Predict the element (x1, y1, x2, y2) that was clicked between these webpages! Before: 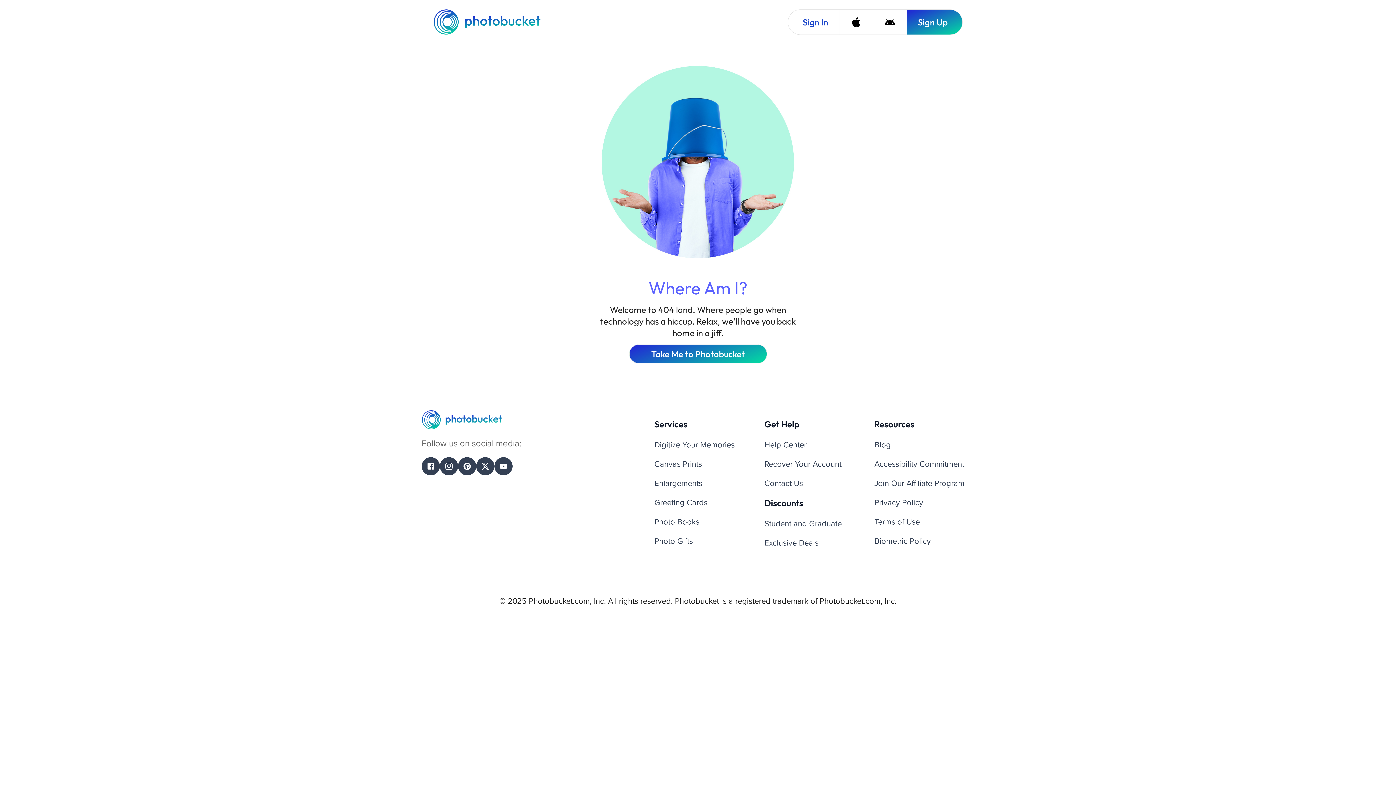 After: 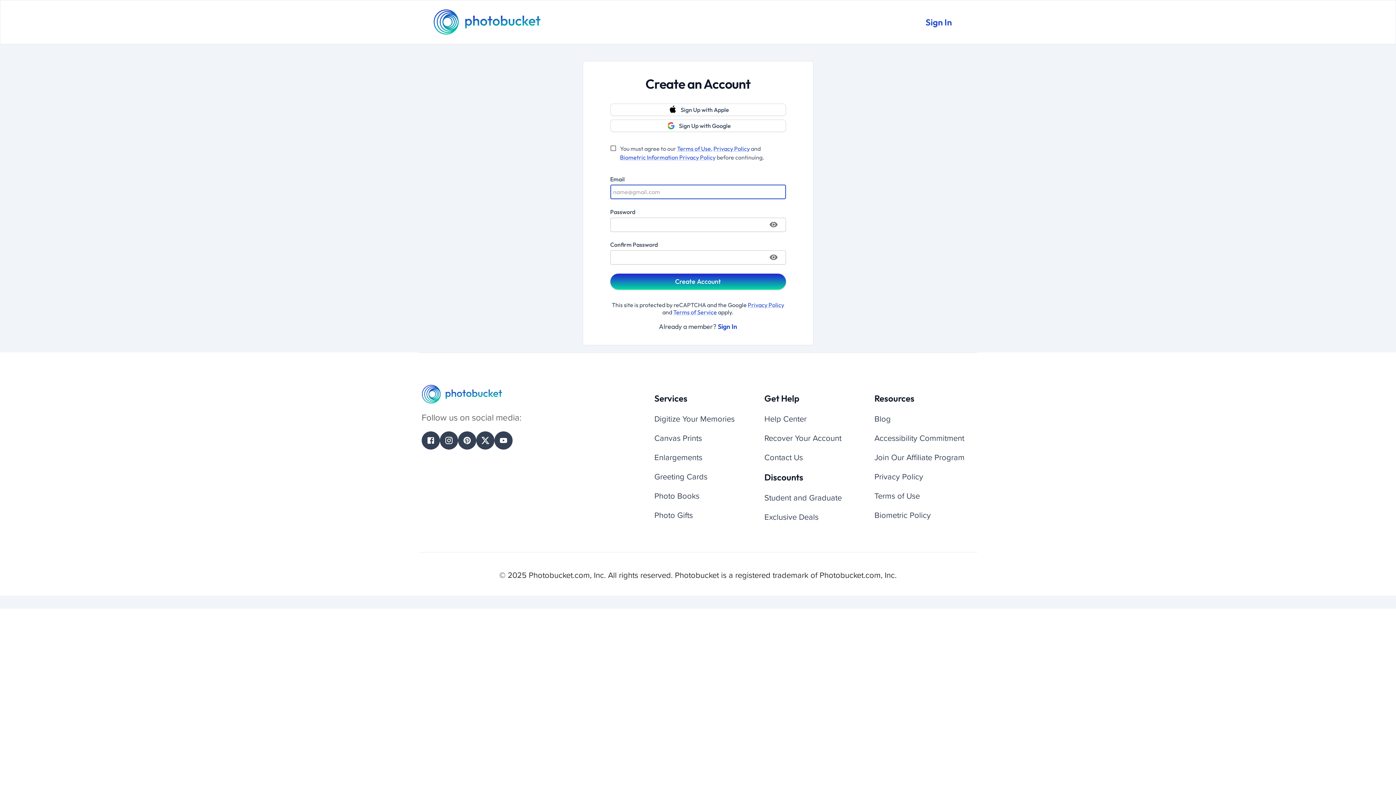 Action: label: Sign Up bbox: (906, 9, 962, 34)